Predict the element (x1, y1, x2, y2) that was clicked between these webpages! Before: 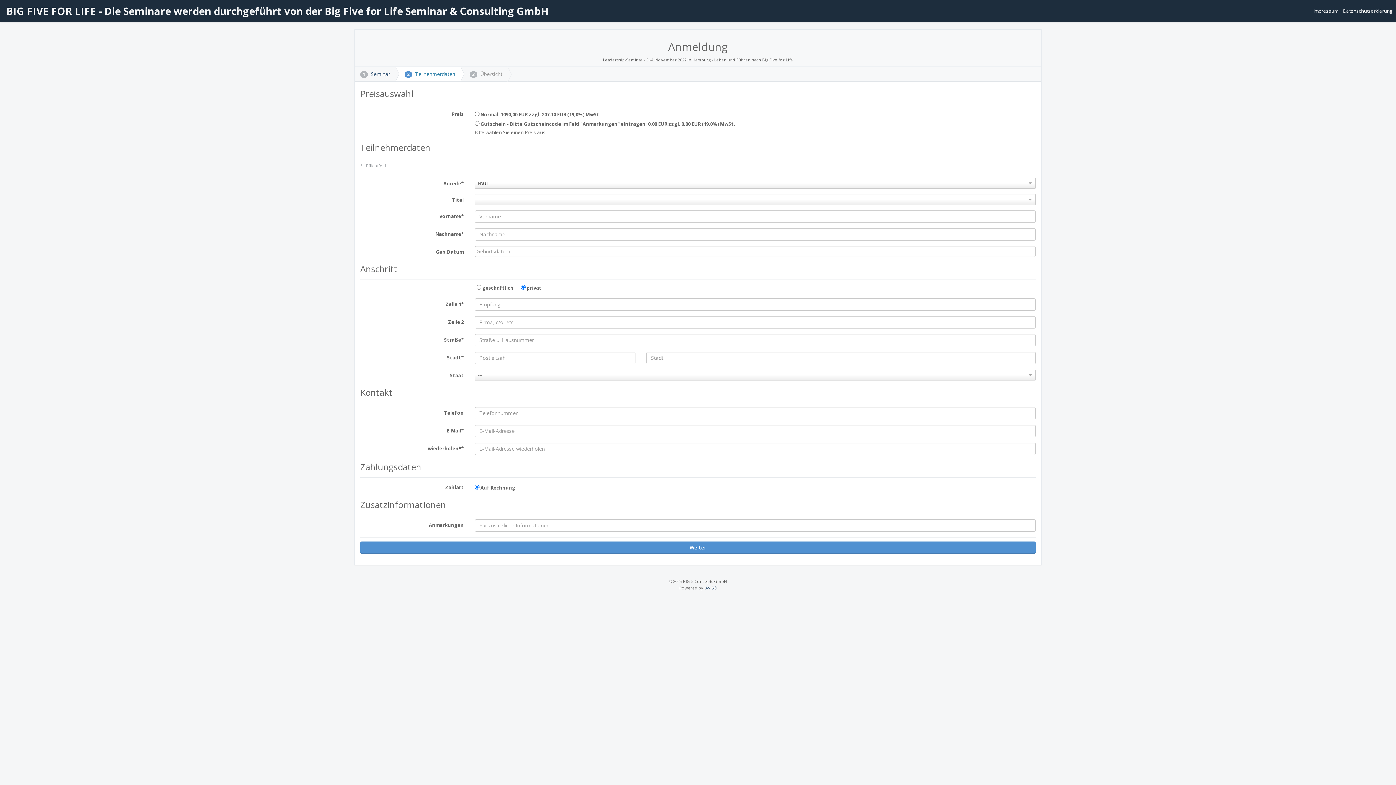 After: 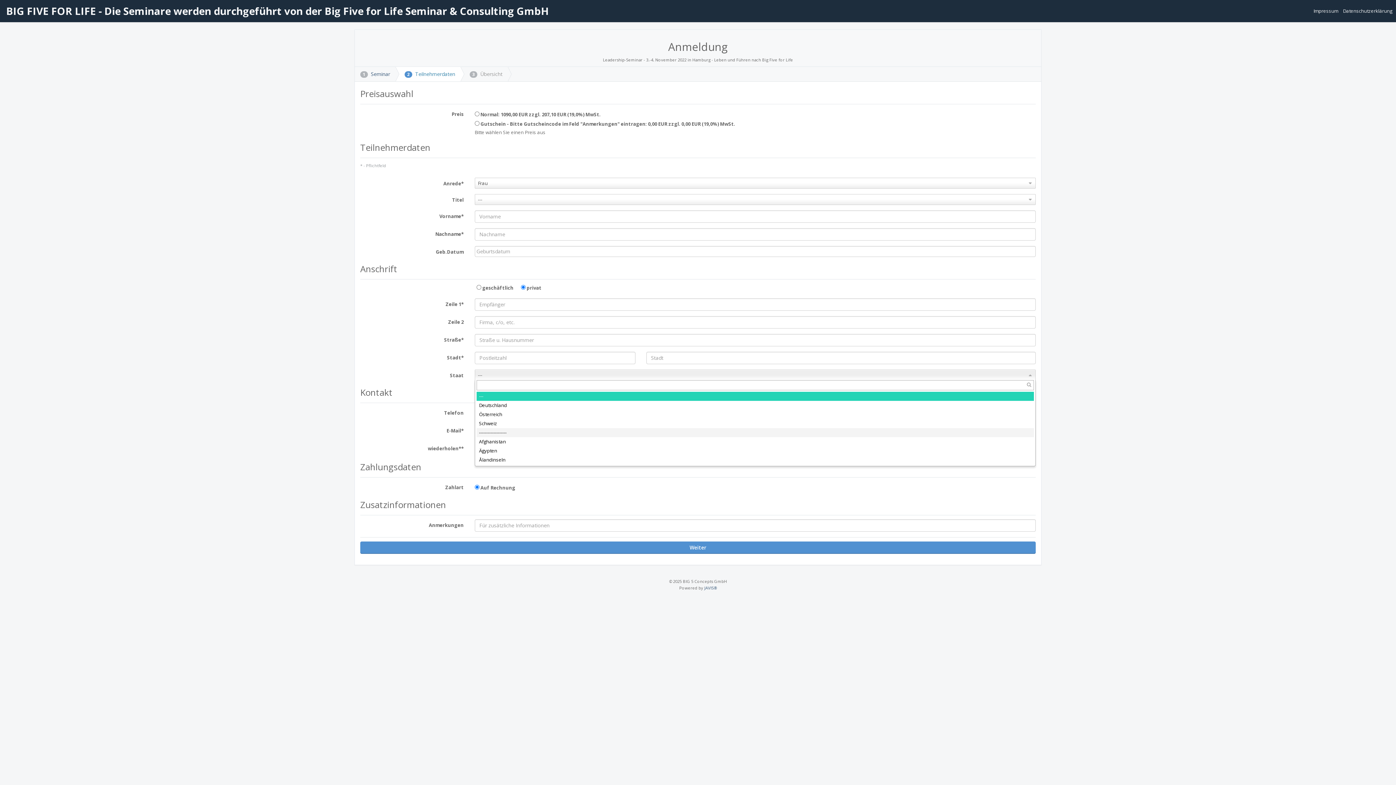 Action: label: --- bbox: (474, 369, 1035, 380)